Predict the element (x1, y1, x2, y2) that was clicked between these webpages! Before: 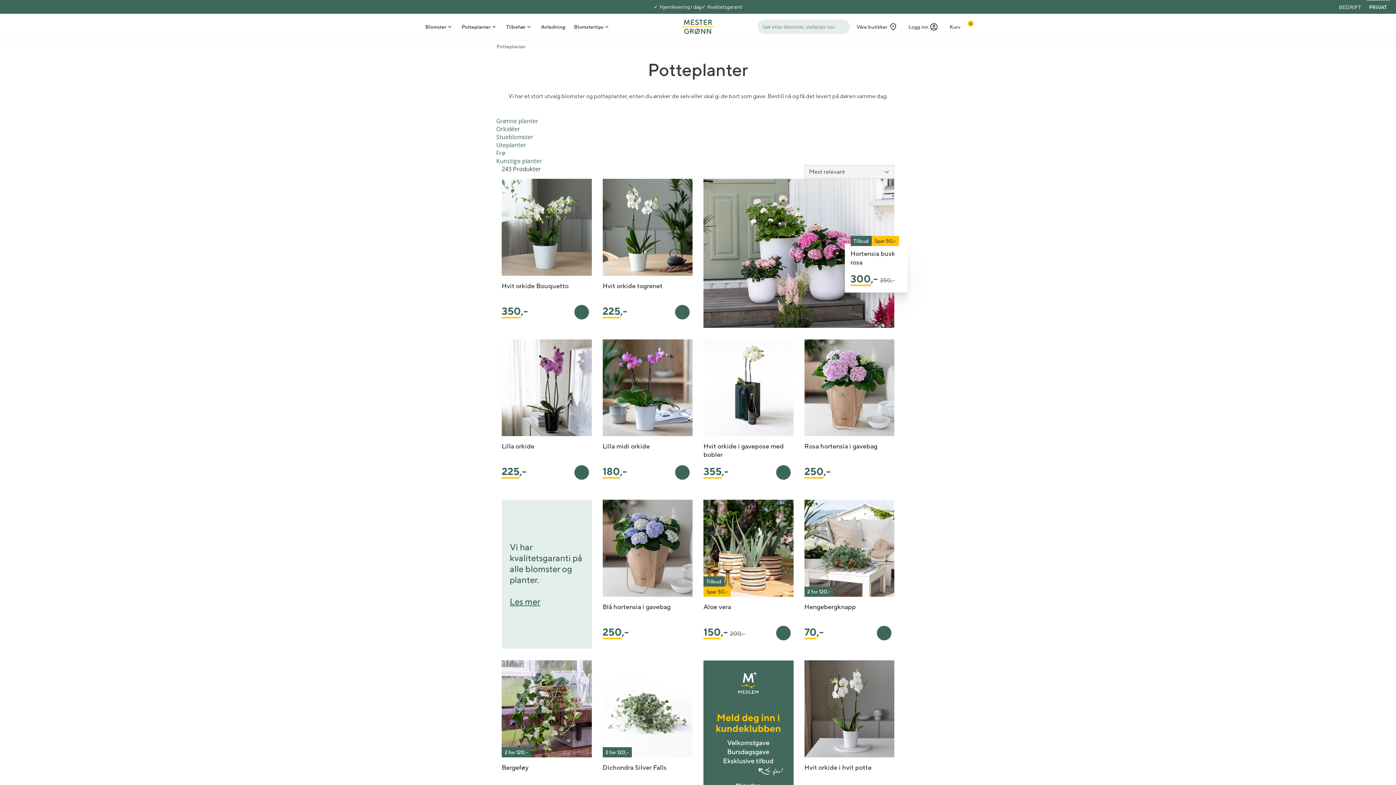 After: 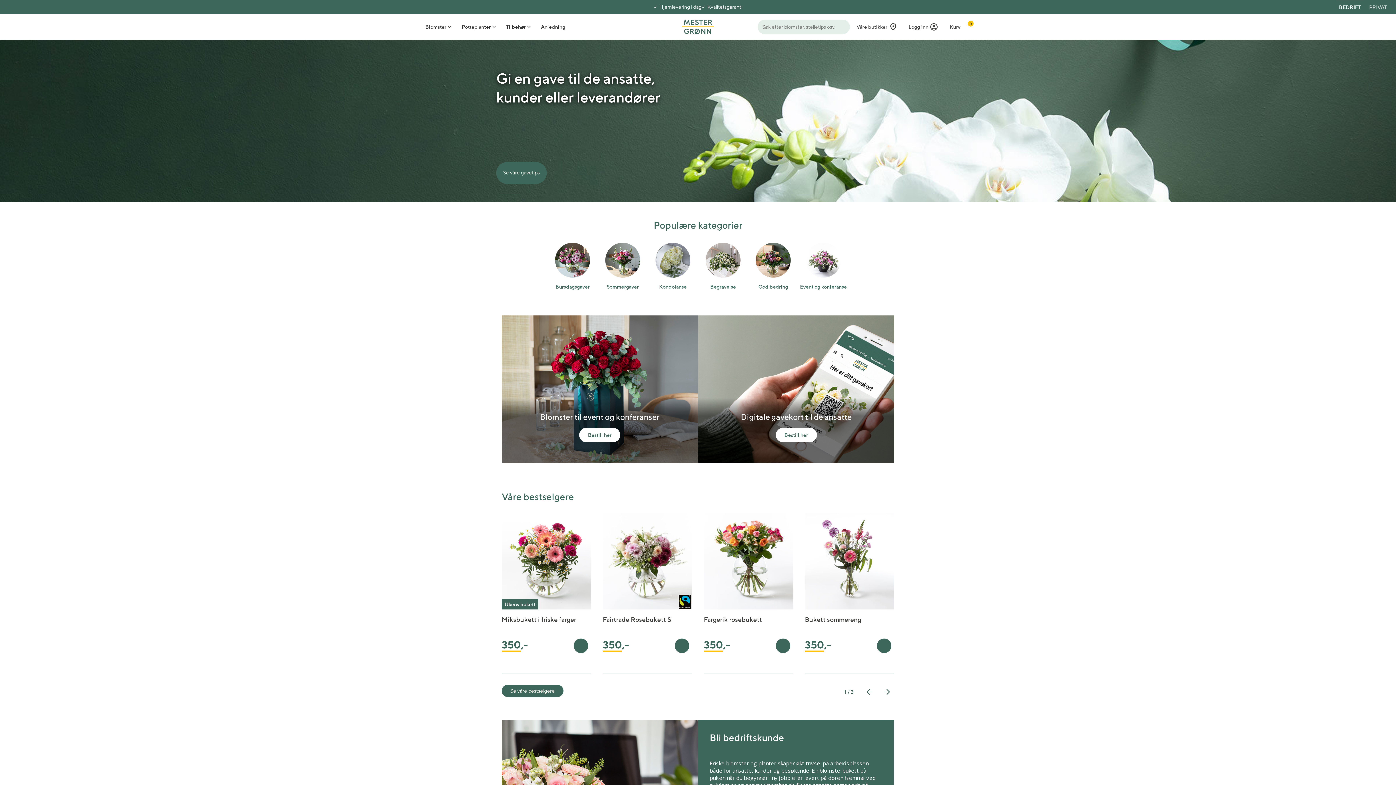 Action: label: BEDRIFT bbox: (1336, 0, 1364, 14)